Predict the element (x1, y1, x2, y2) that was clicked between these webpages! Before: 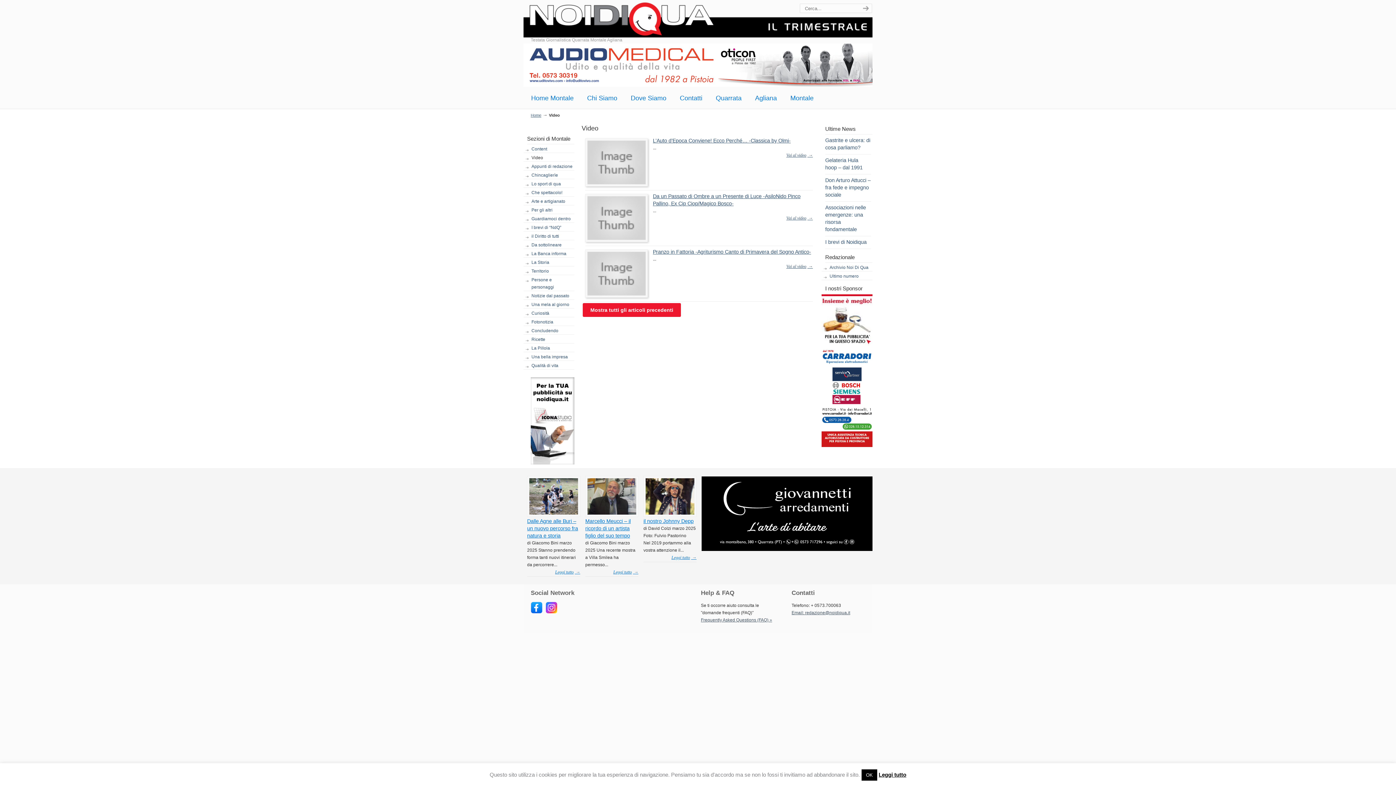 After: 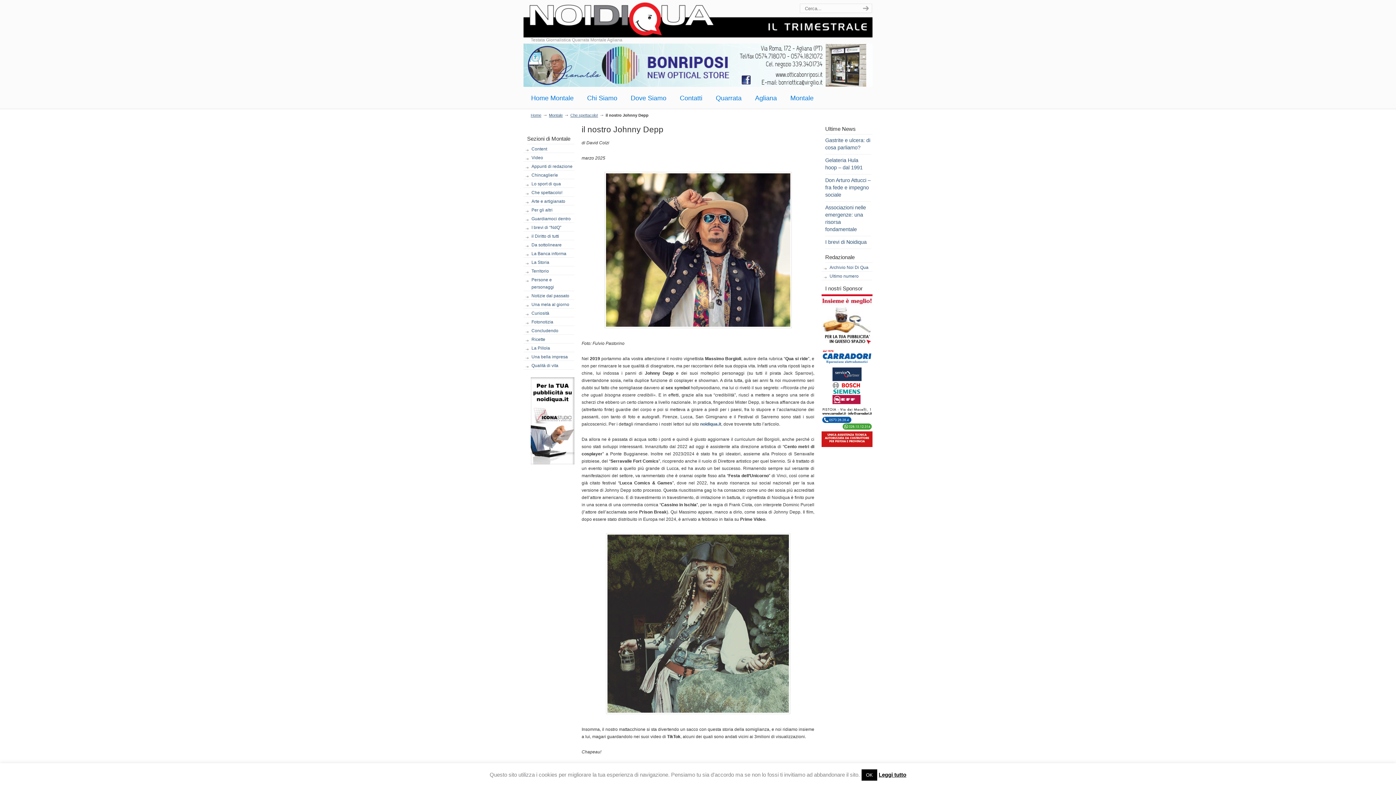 Action: bbox: (645, 511, 694, 516)